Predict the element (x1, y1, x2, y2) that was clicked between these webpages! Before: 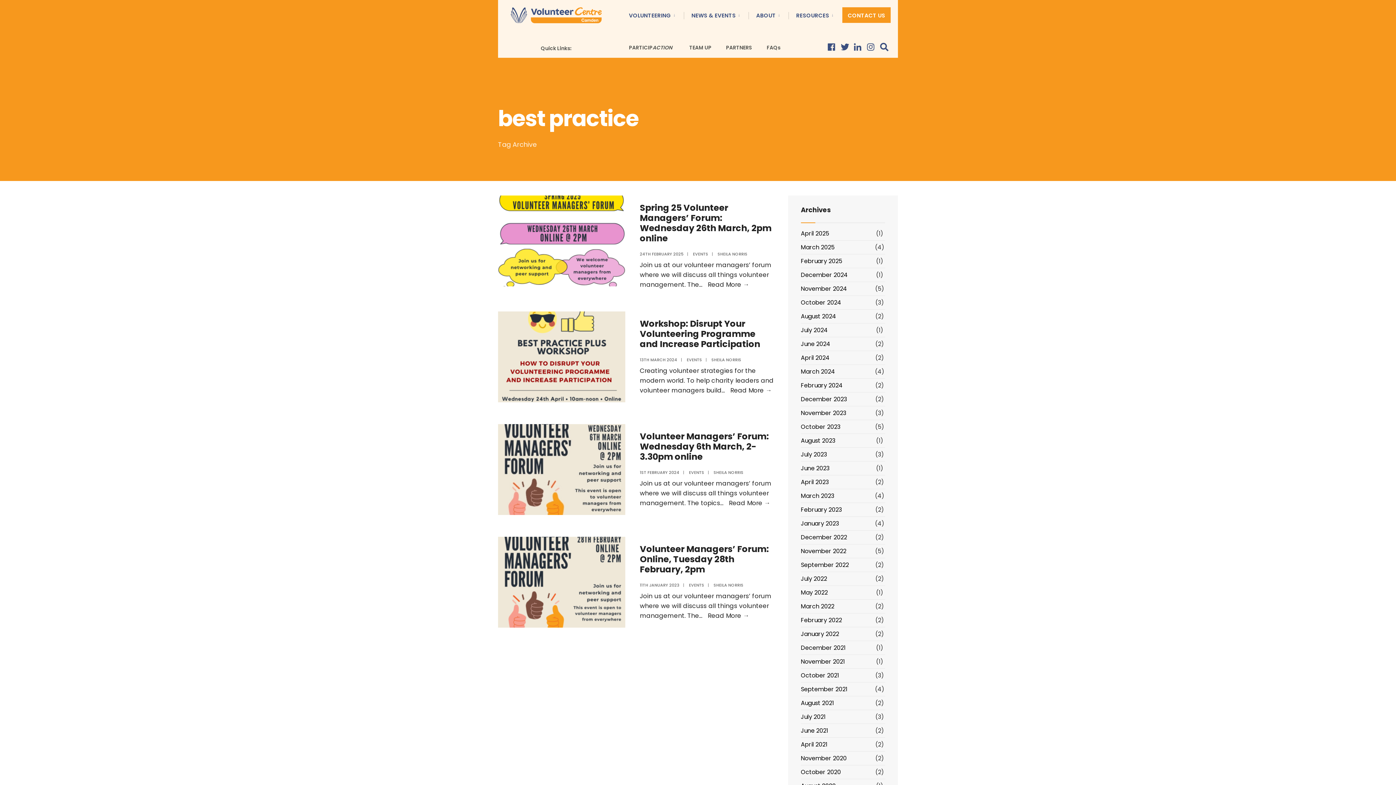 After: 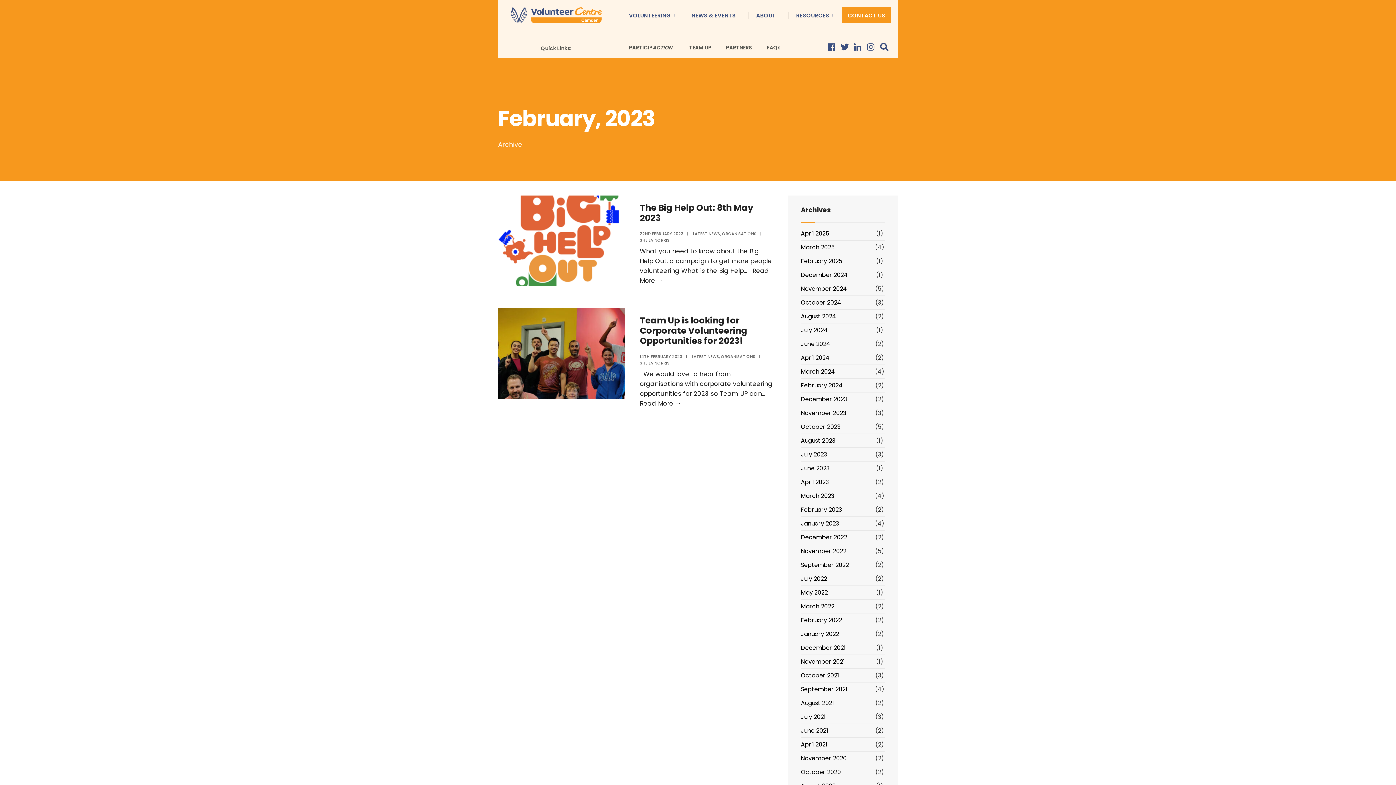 Action: label: February 2023 bbox: (801, 505, 842, 514)